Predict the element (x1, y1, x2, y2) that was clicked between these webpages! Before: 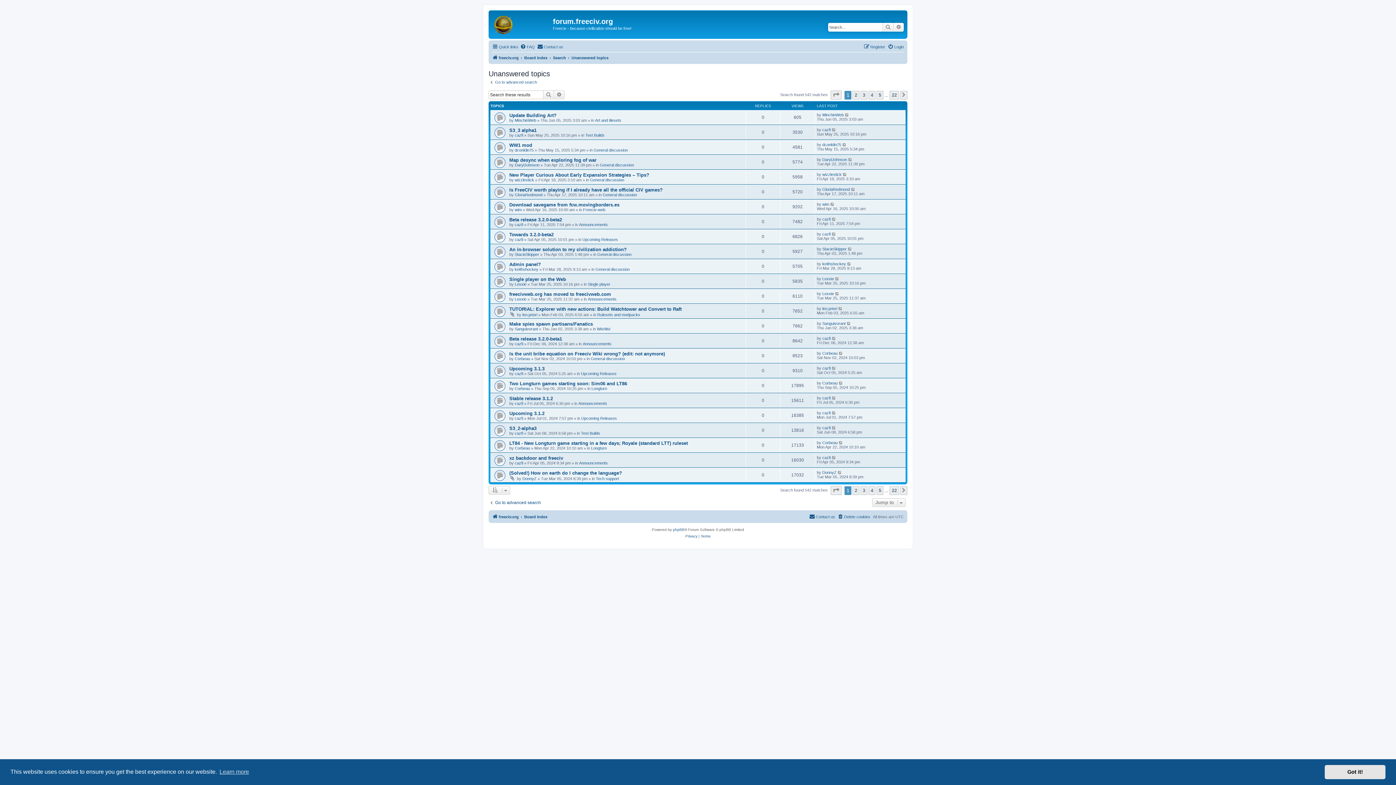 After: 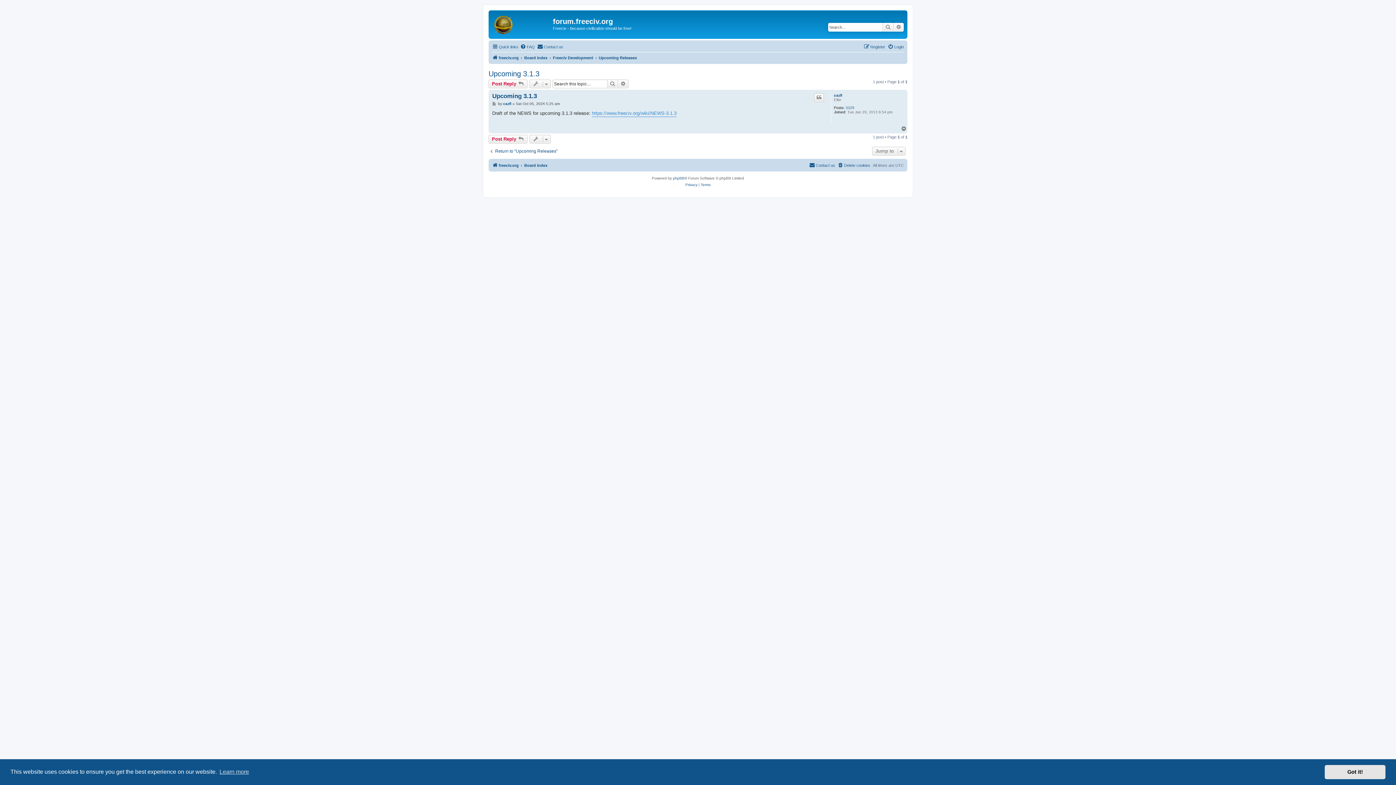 Action: label: Upcoming 3.1.3 bbox: (509, 366, 544, 371)